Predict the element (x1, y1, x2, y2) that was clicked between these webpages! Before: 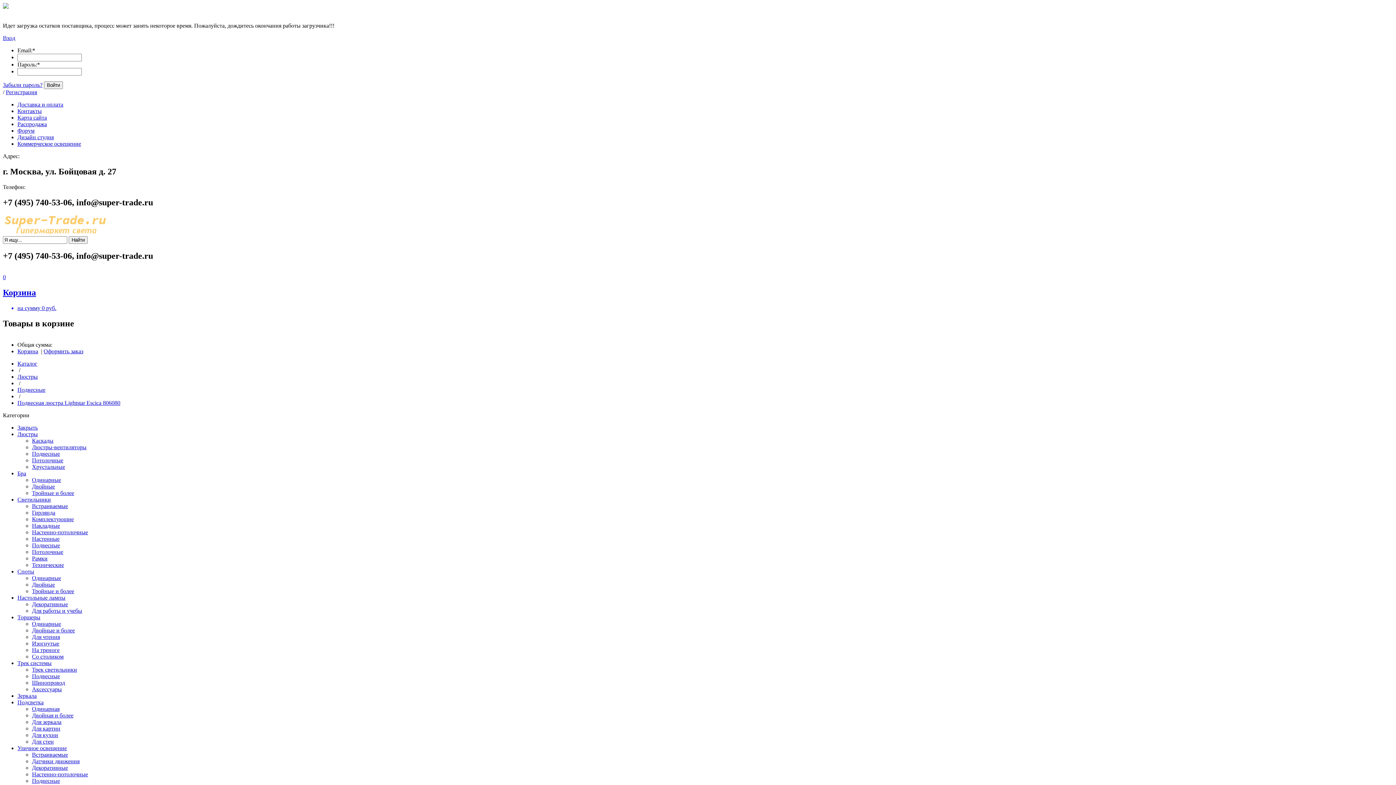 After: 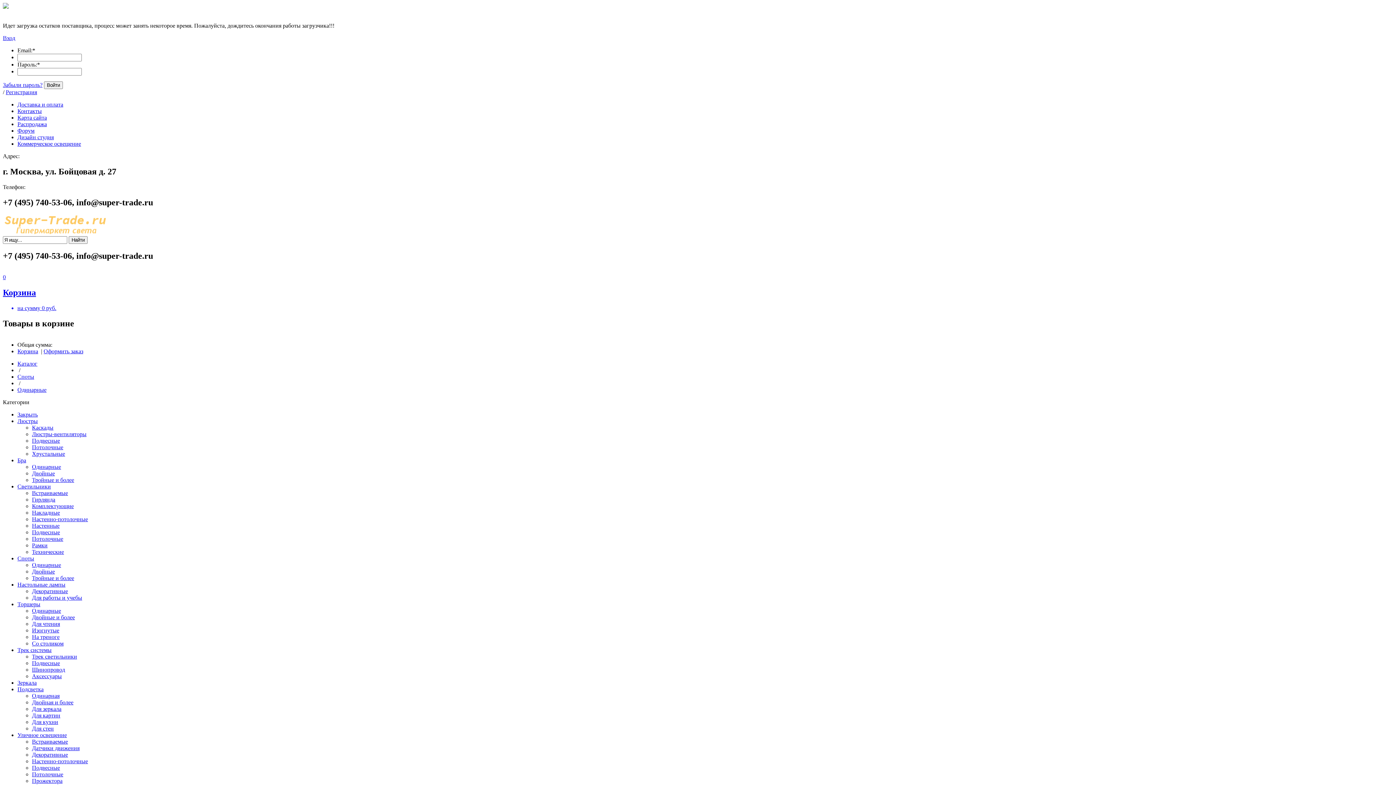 Action: label: Одинарные bbox: (32, 575, 61, 581)